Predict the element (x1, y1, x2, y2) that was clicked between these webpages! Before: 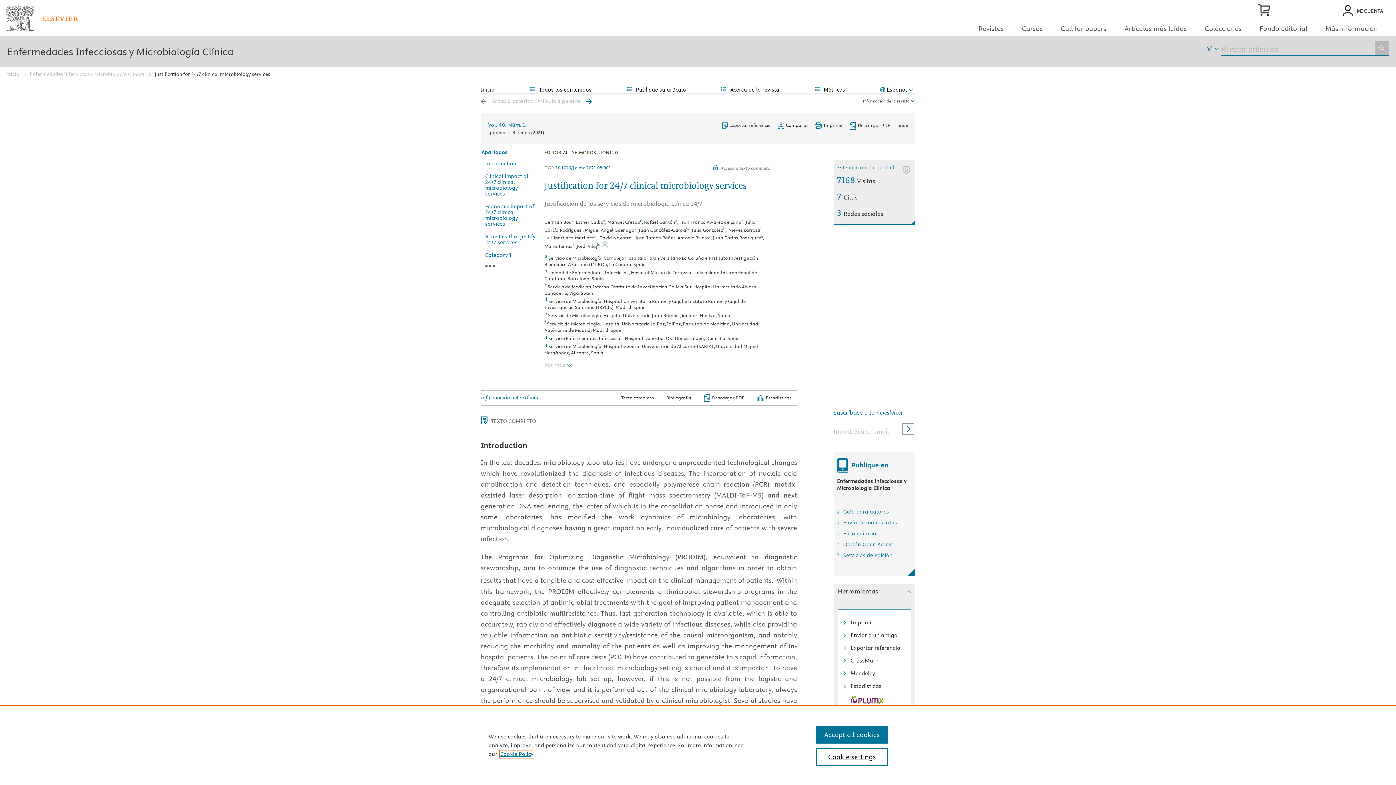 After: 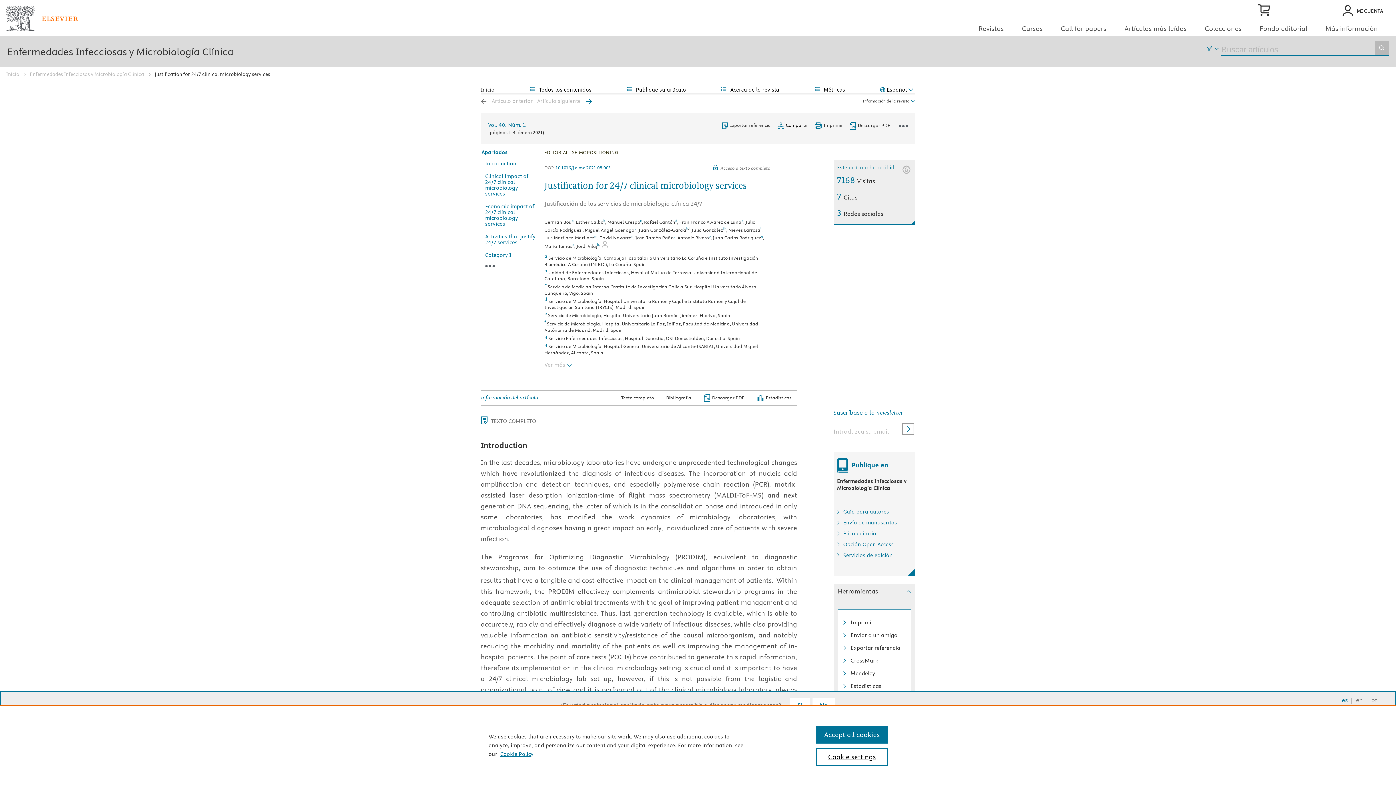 Action: label: b  bbox: (544, 276, 548, 282)